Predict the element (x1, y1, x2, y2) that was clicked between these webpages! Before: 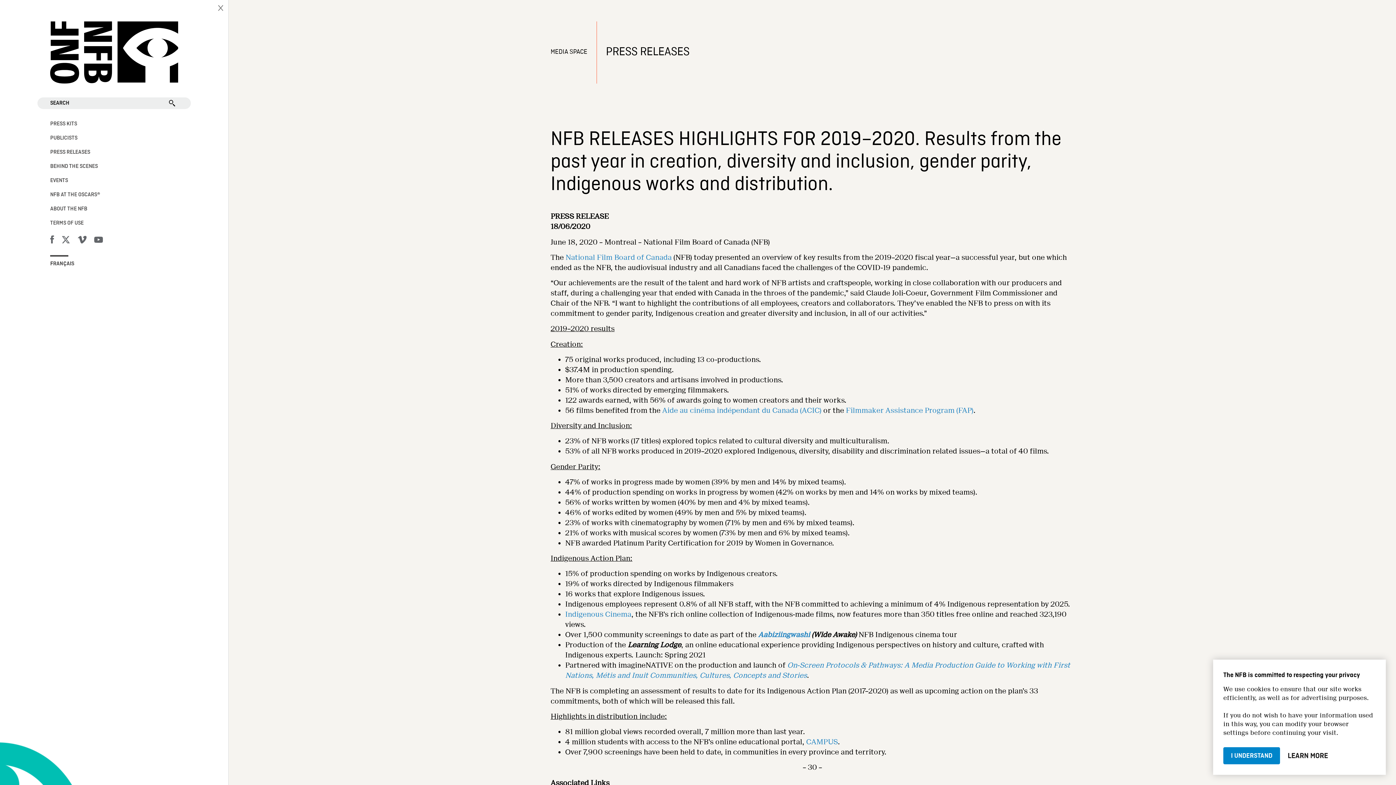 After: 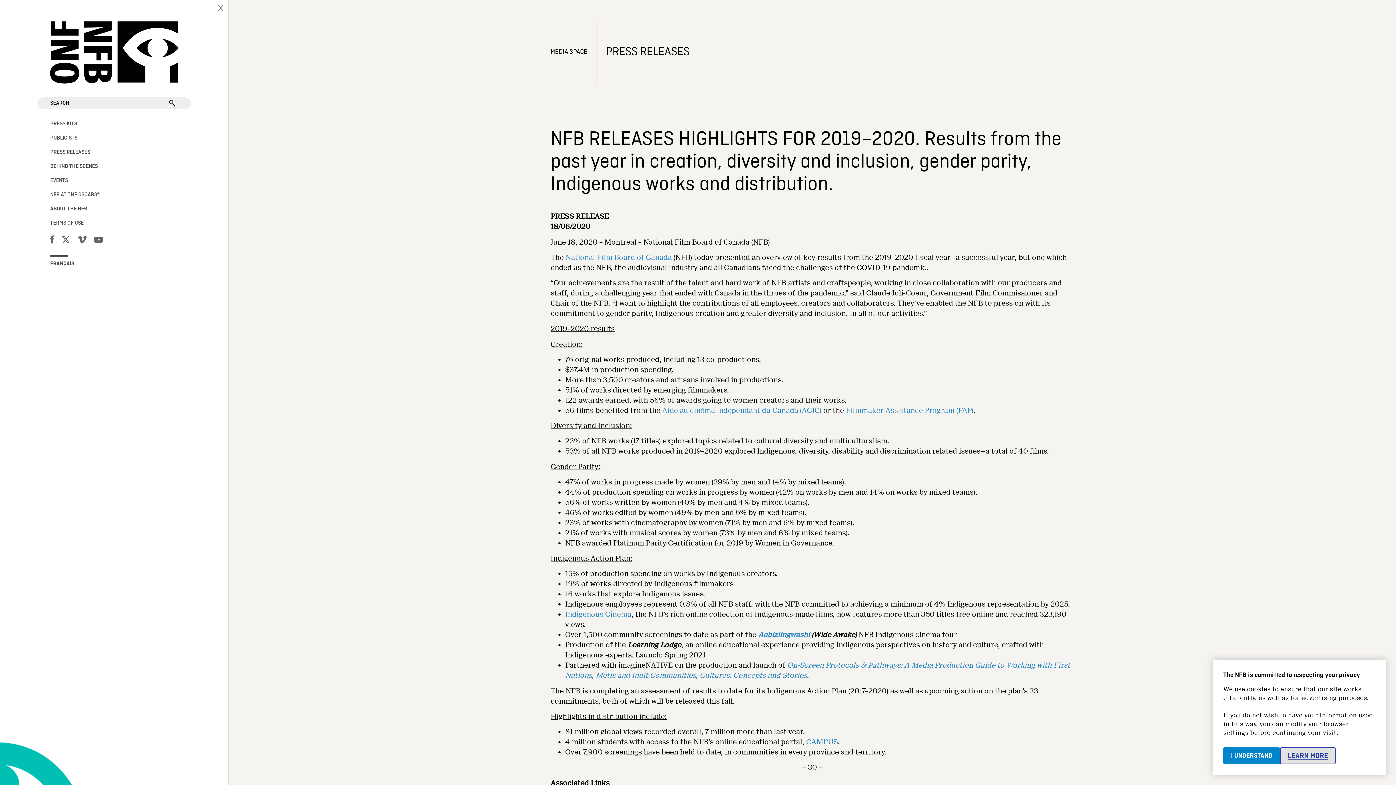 Action: label: LEARN MORE bbox: (1280, 747, 1336, 764)